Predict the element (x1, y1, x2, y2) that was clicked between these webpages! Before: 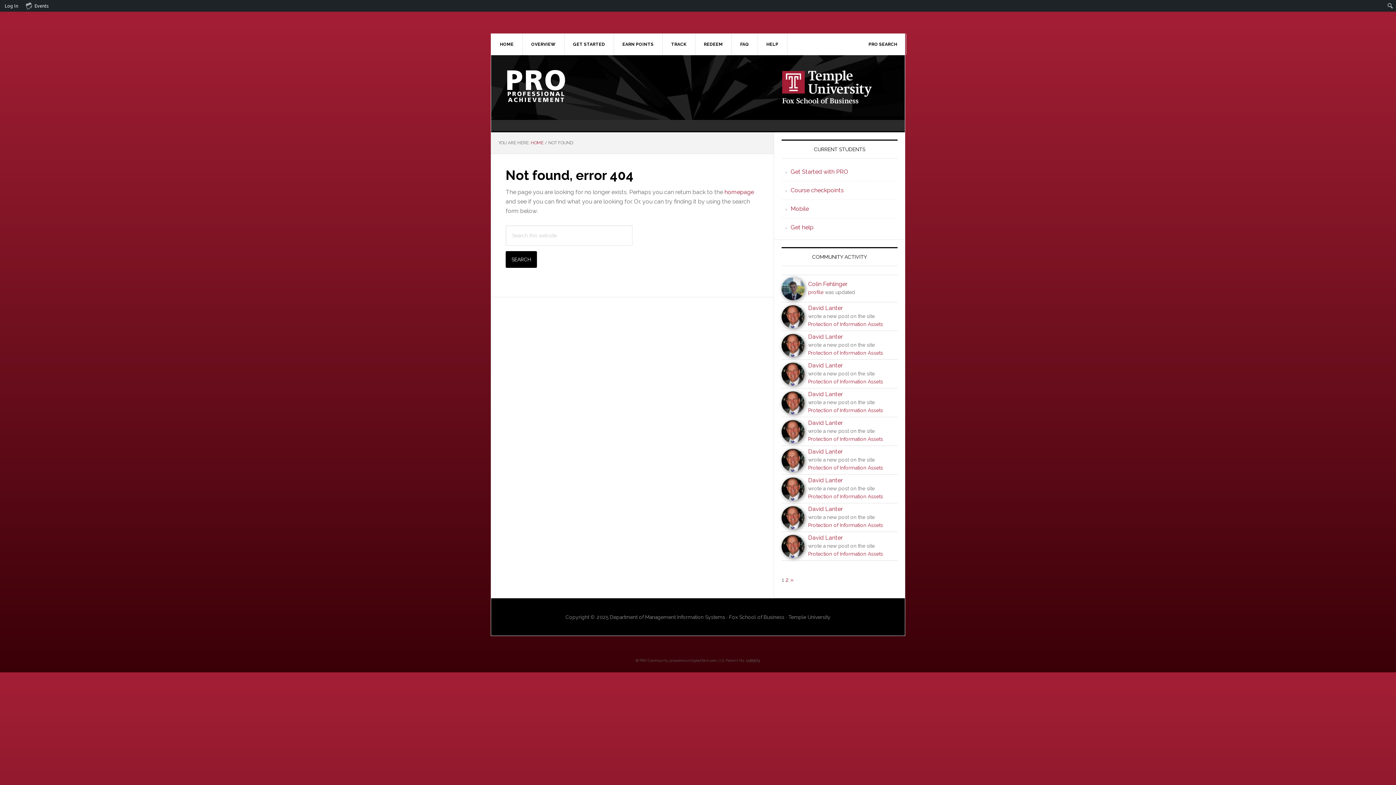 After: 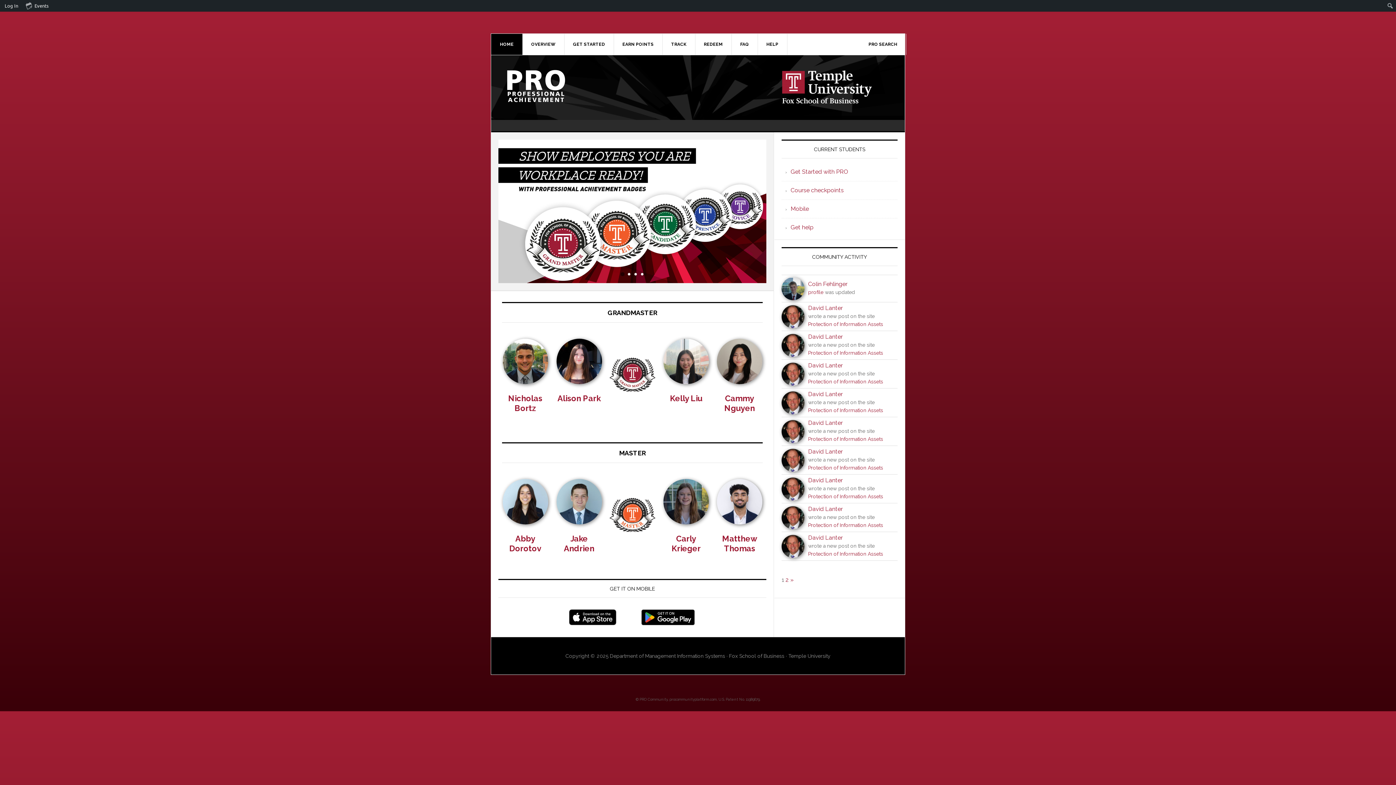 Action: bbox: (505, 69, 600, 102) label: PROFESSIONAL ACHIEVEMENT PROGRAM